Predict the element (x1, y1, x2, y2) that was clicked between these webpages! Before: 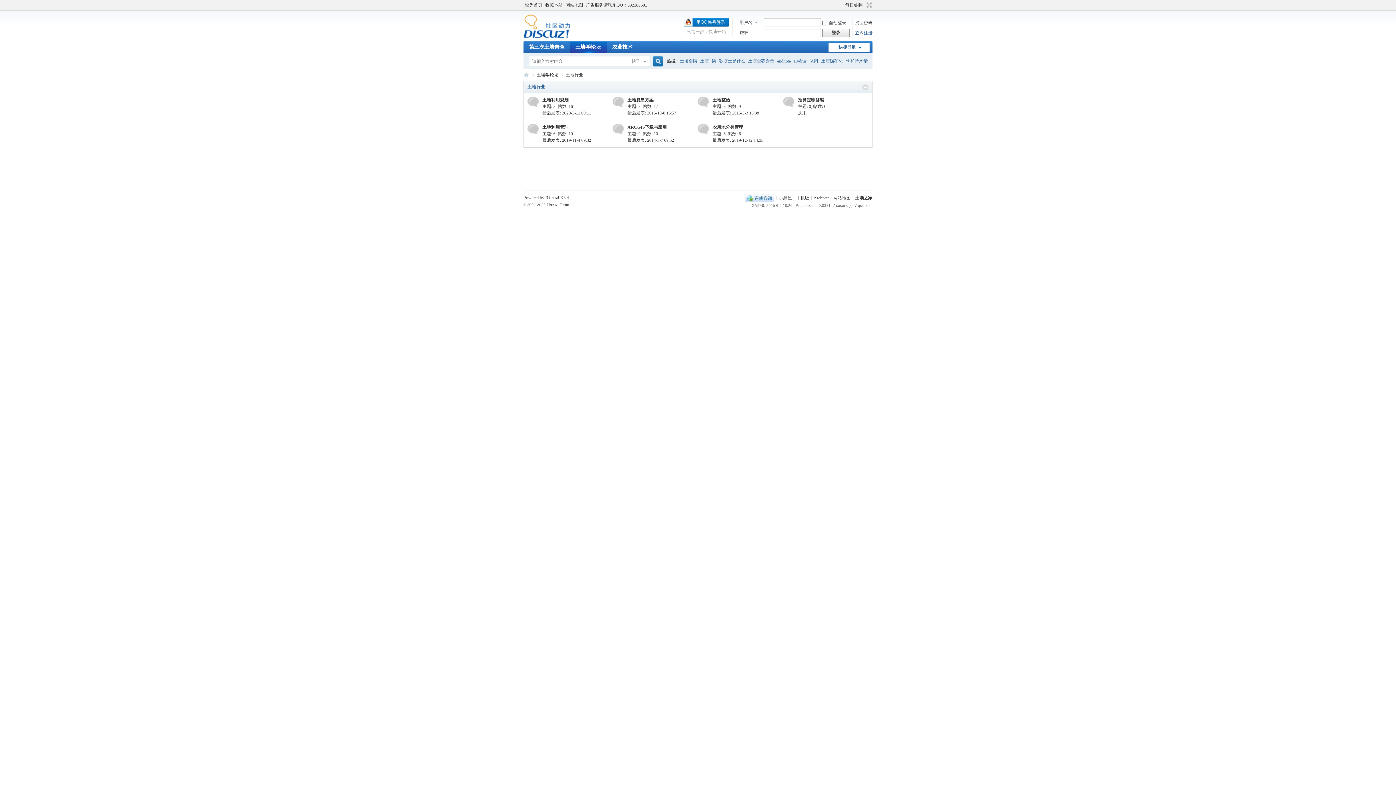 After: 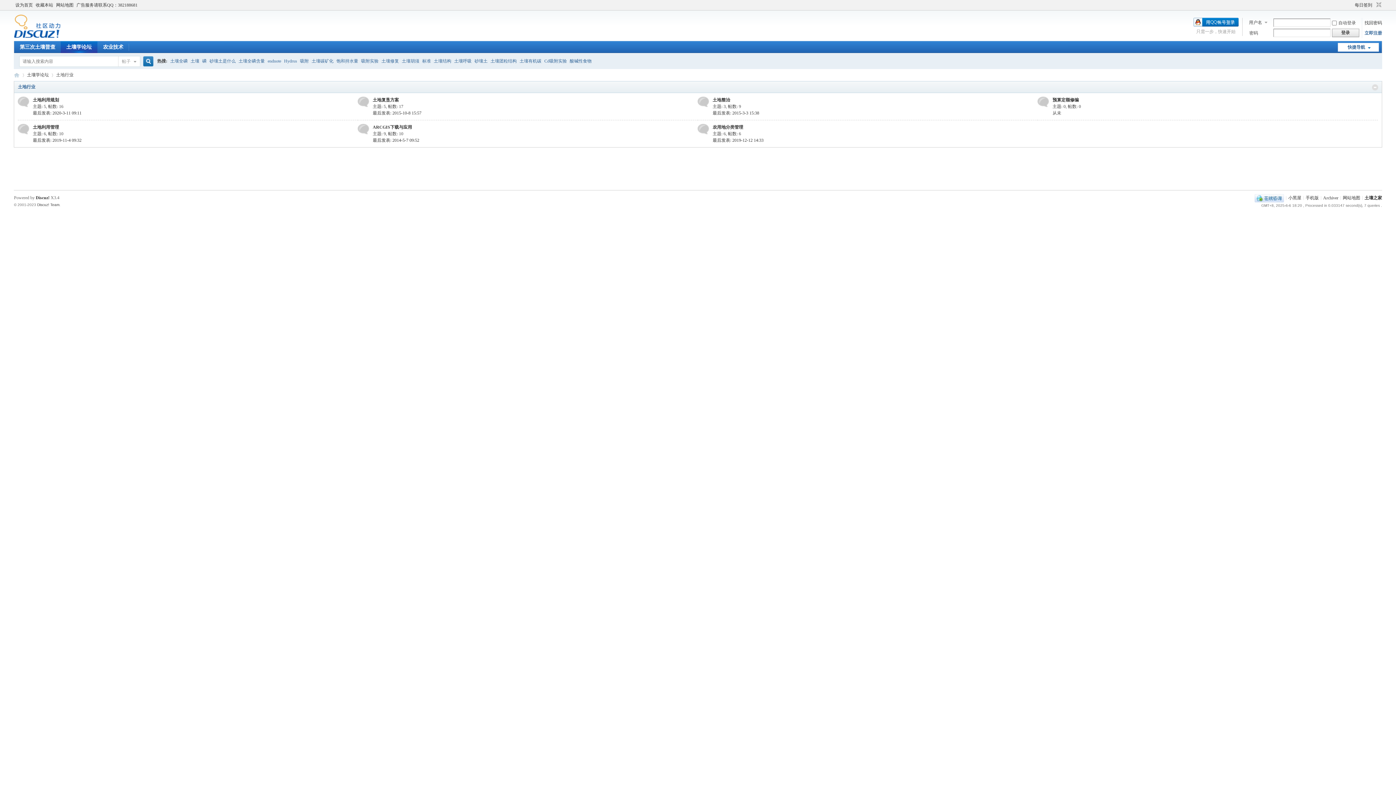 Action: label: 切换到宽版 bbox: (864, 1, 872, 8)